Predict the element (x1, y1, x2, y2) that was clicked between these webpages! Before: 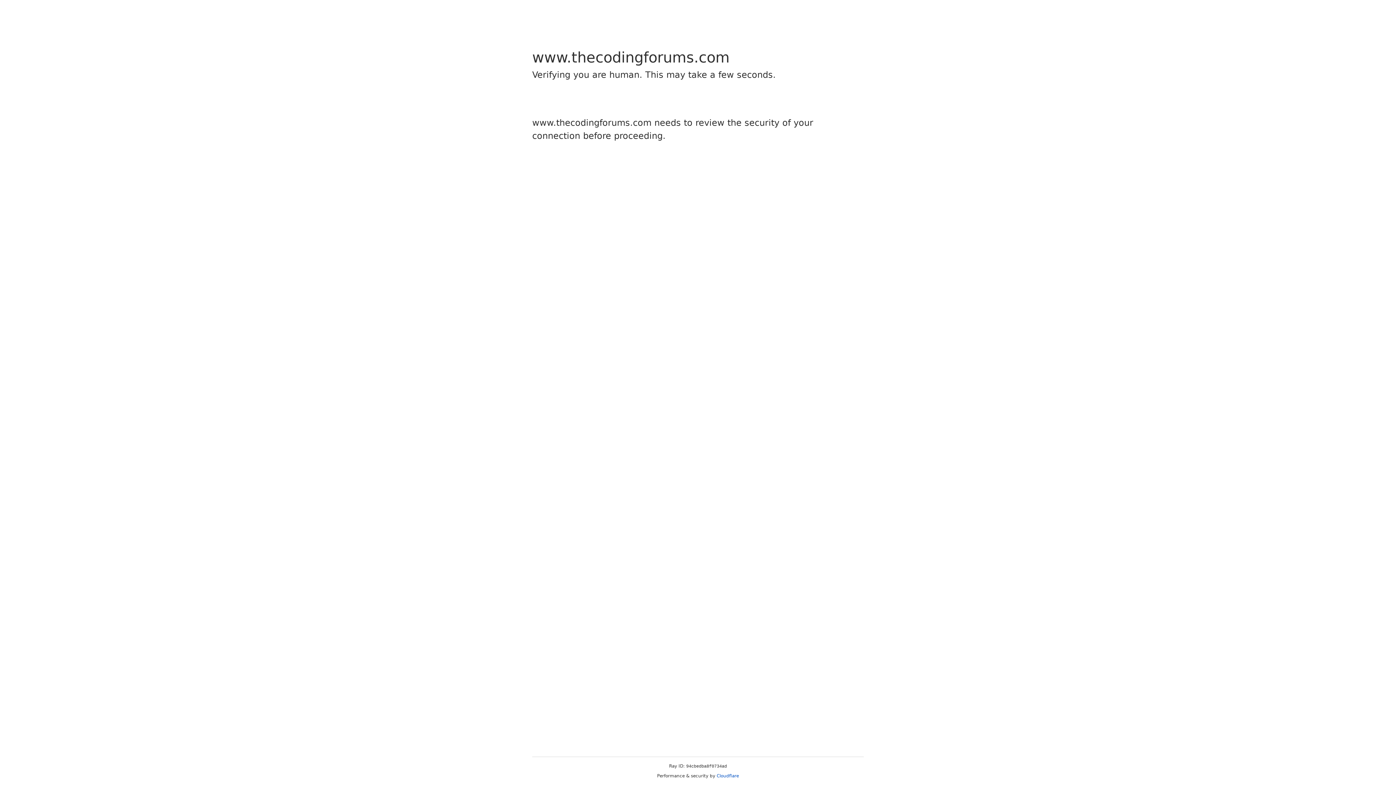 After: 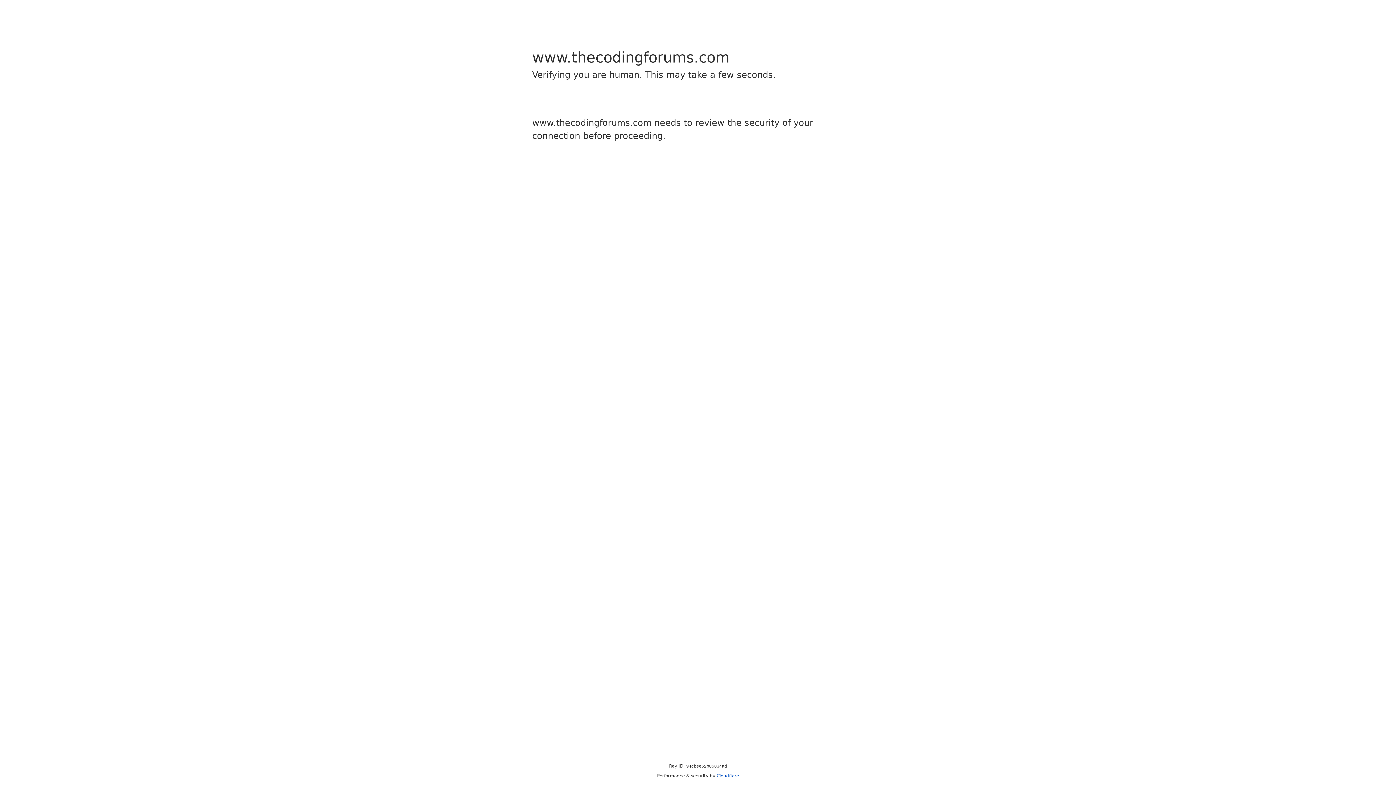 Action: bbox: (716, 773, 739, 778) label: Cloudflare